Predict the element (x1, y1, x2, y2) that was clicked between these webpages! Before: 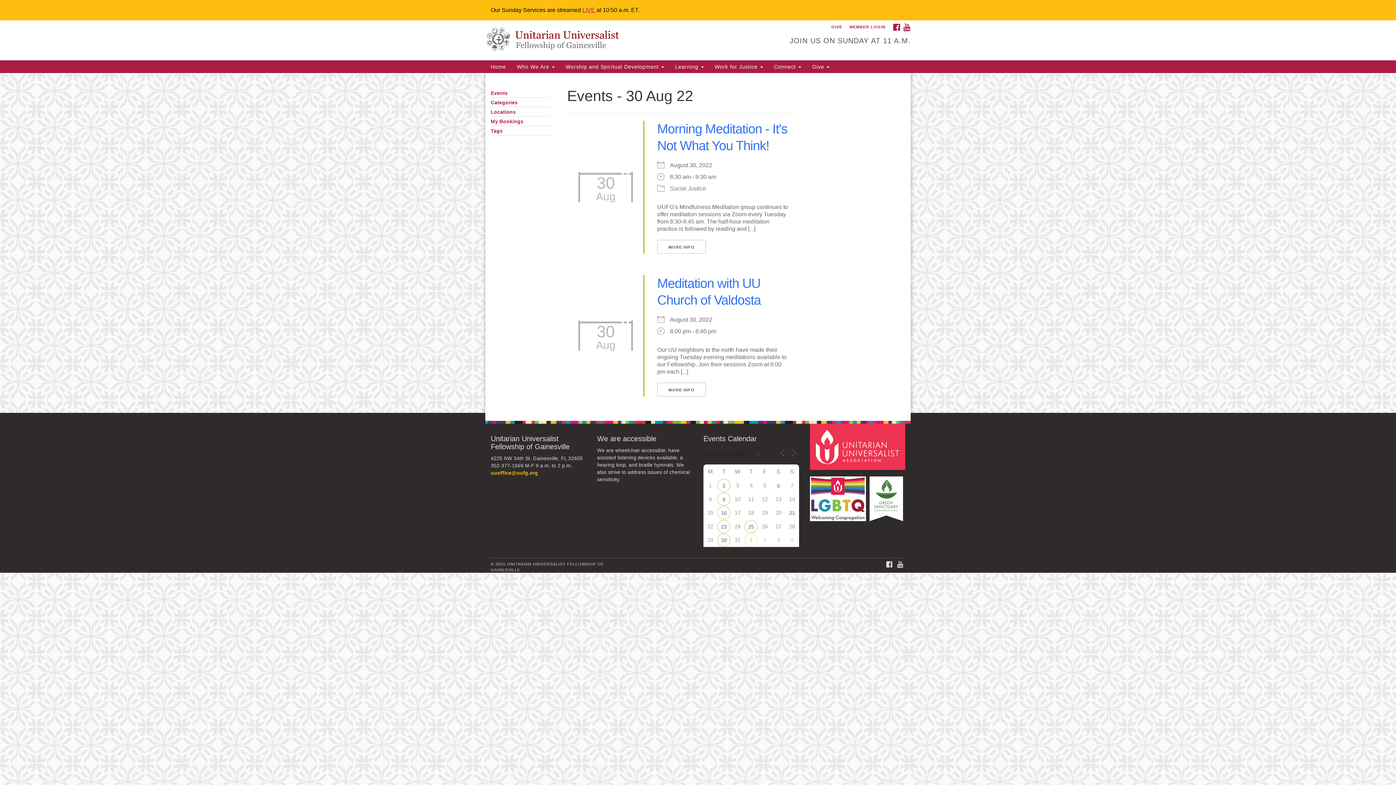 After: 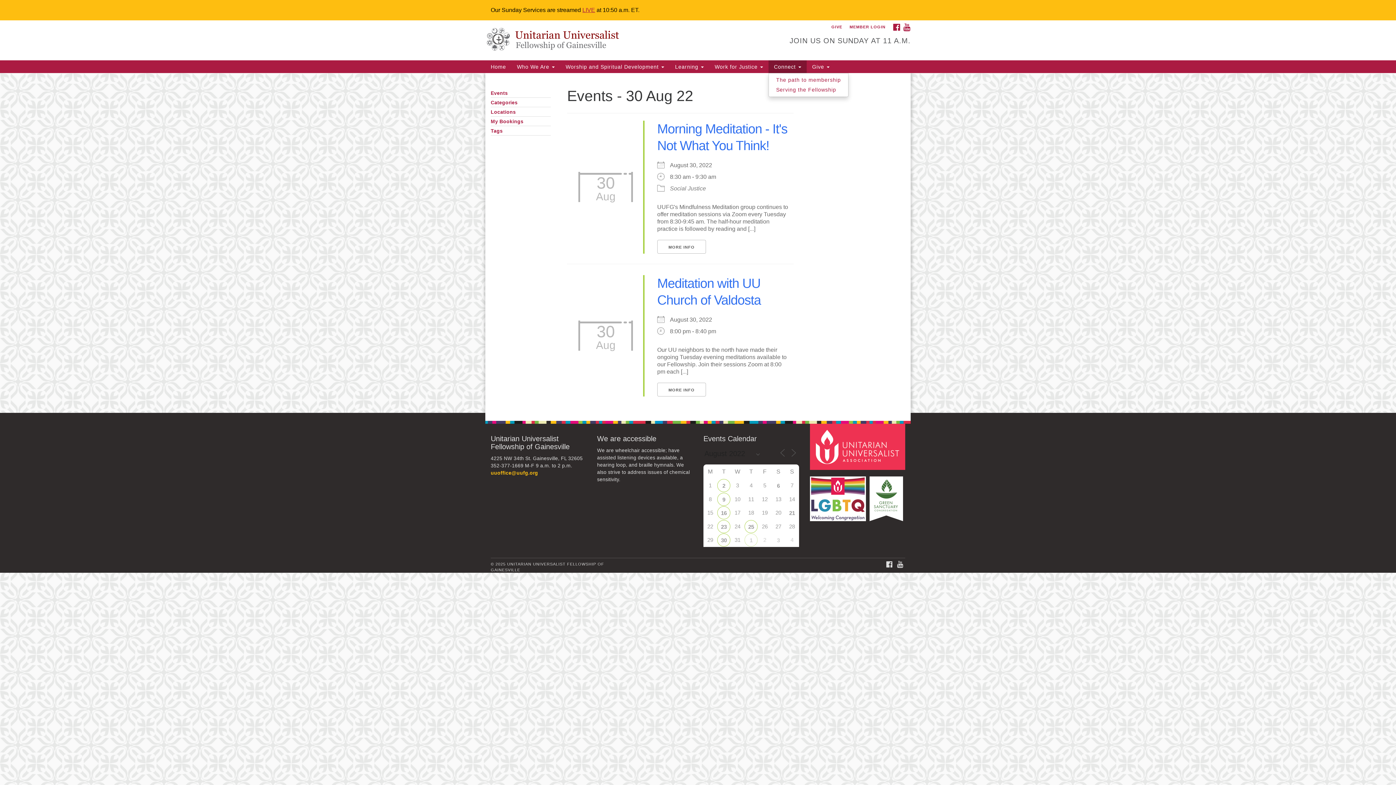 Action: bbox: (768, 60, 806, 73) label: Connect 